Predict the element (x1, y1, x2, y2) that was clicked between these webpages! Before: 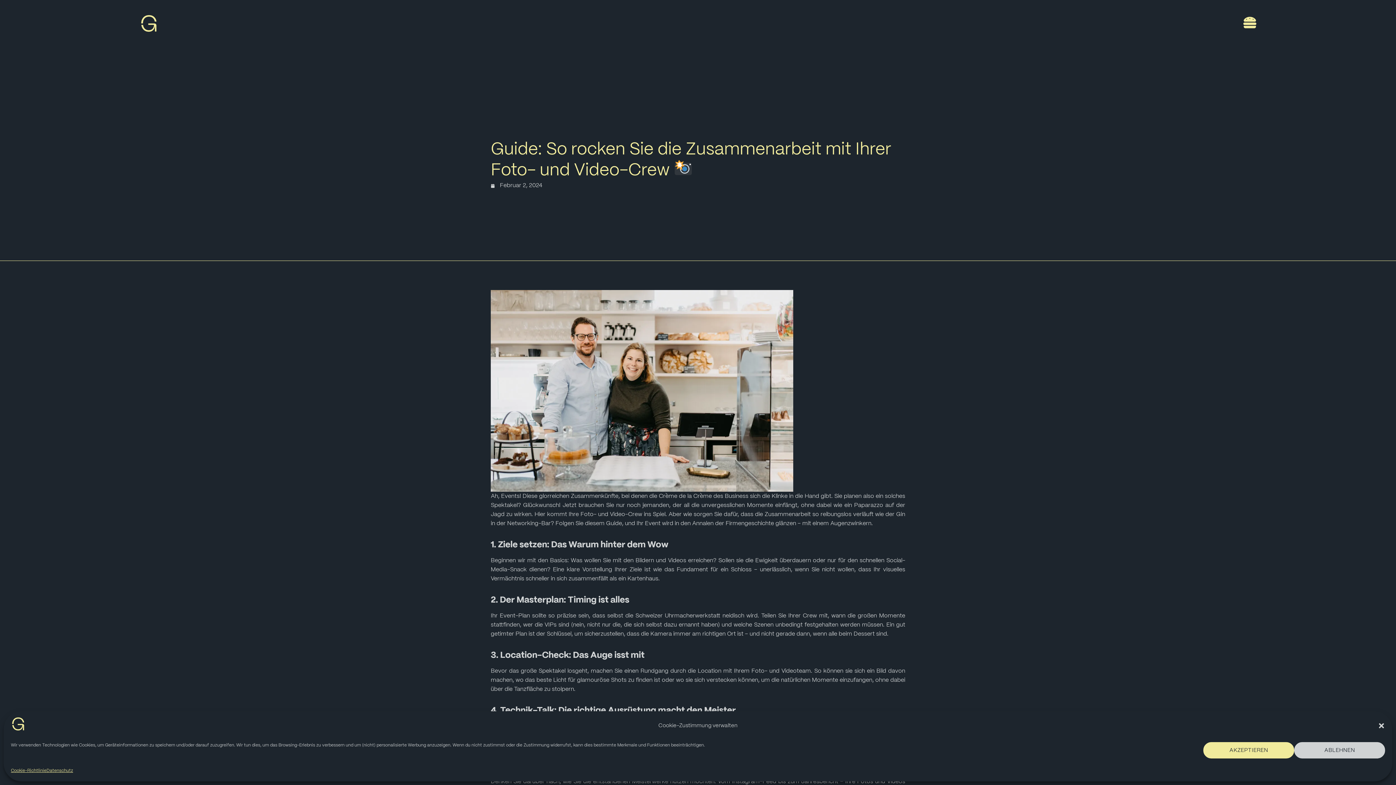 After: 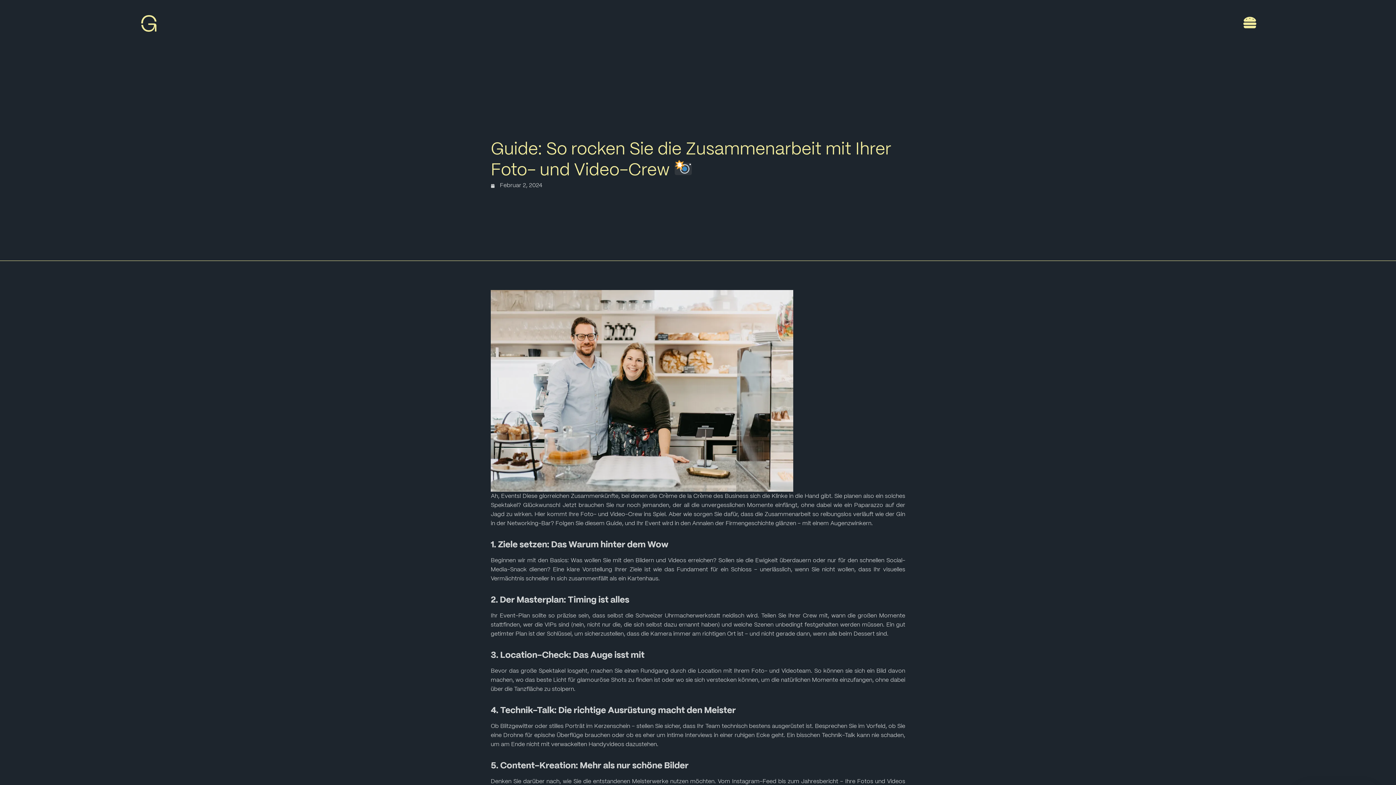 Action: bbox: (1294, 742, 1385, 758) label: ABLEHNEN